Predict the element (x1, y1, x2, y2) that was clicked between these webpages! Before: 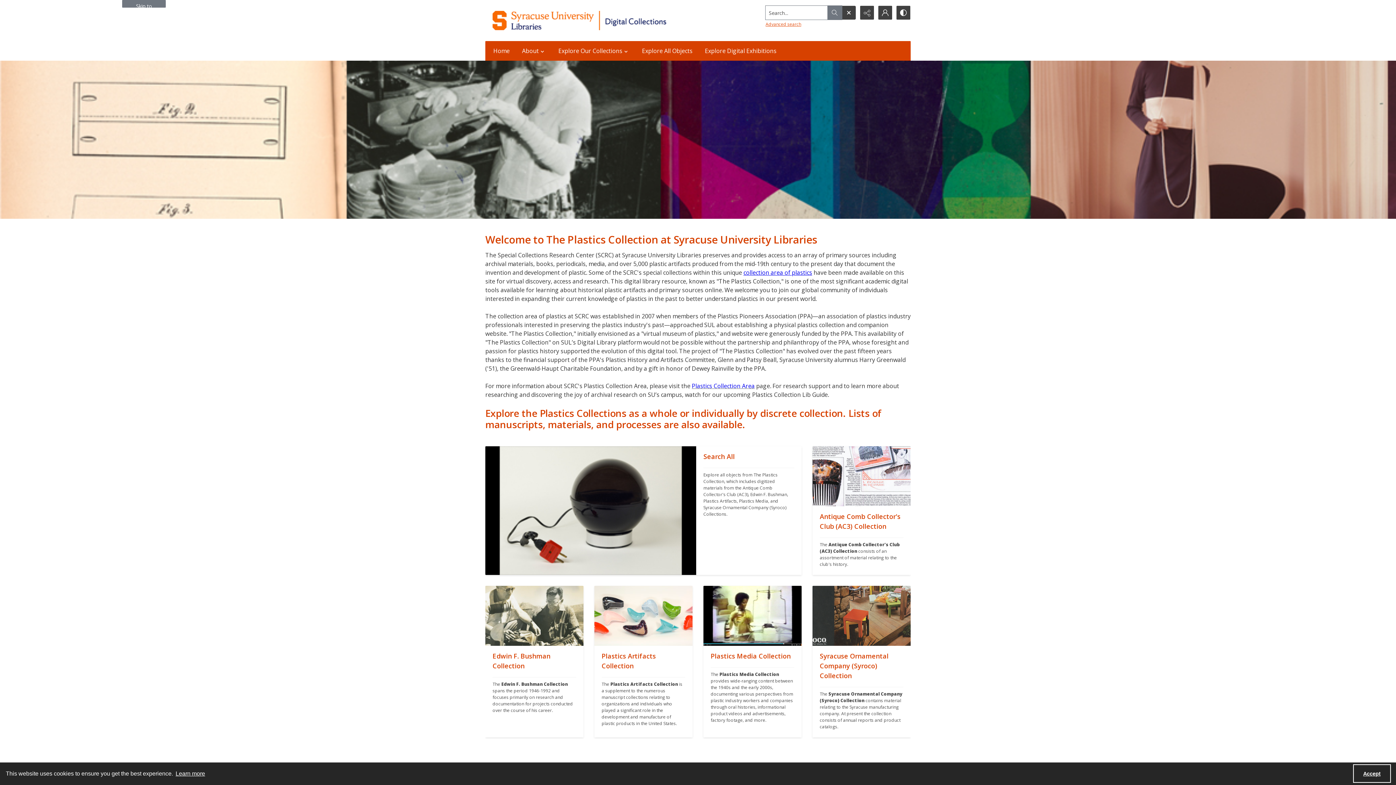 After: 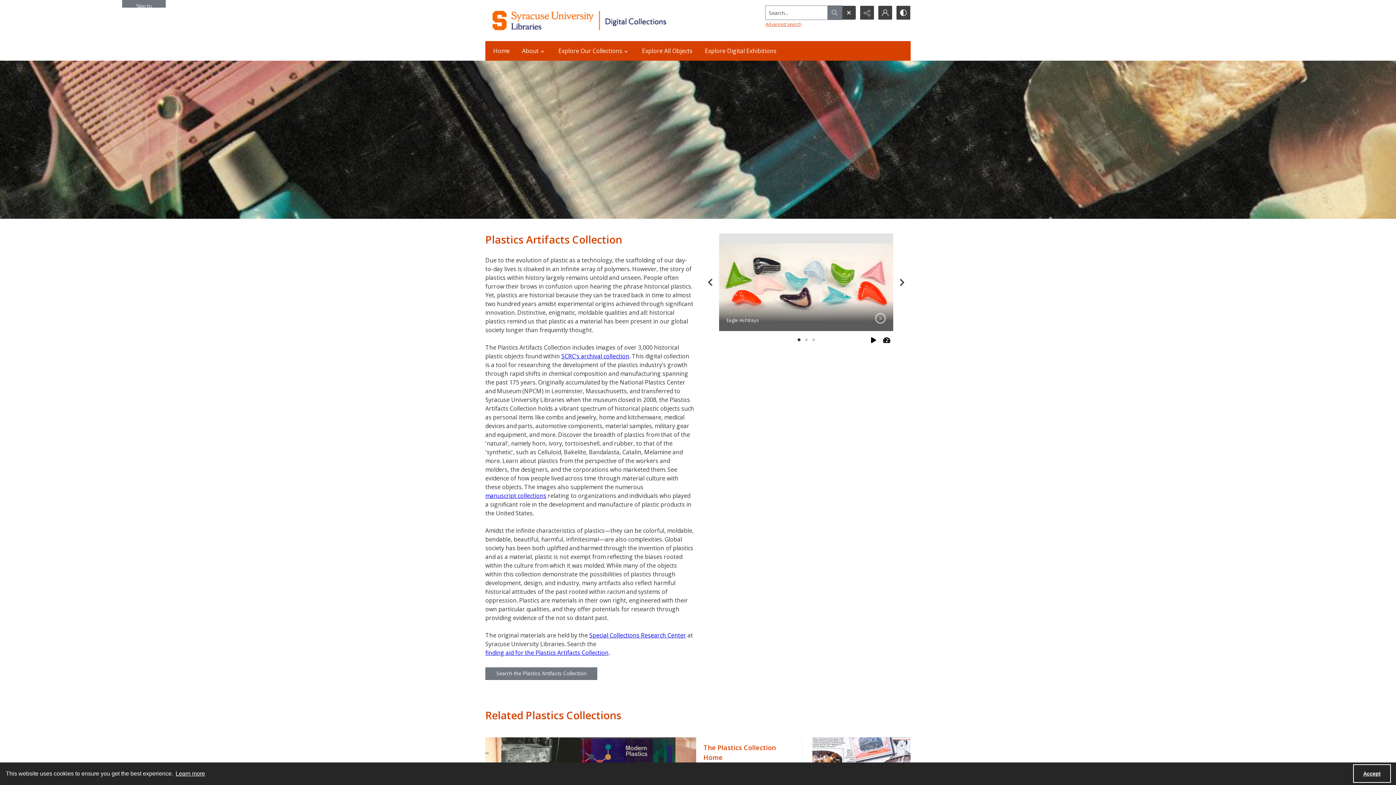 Action: label: "" bbox: (594, 646, 692, 737)